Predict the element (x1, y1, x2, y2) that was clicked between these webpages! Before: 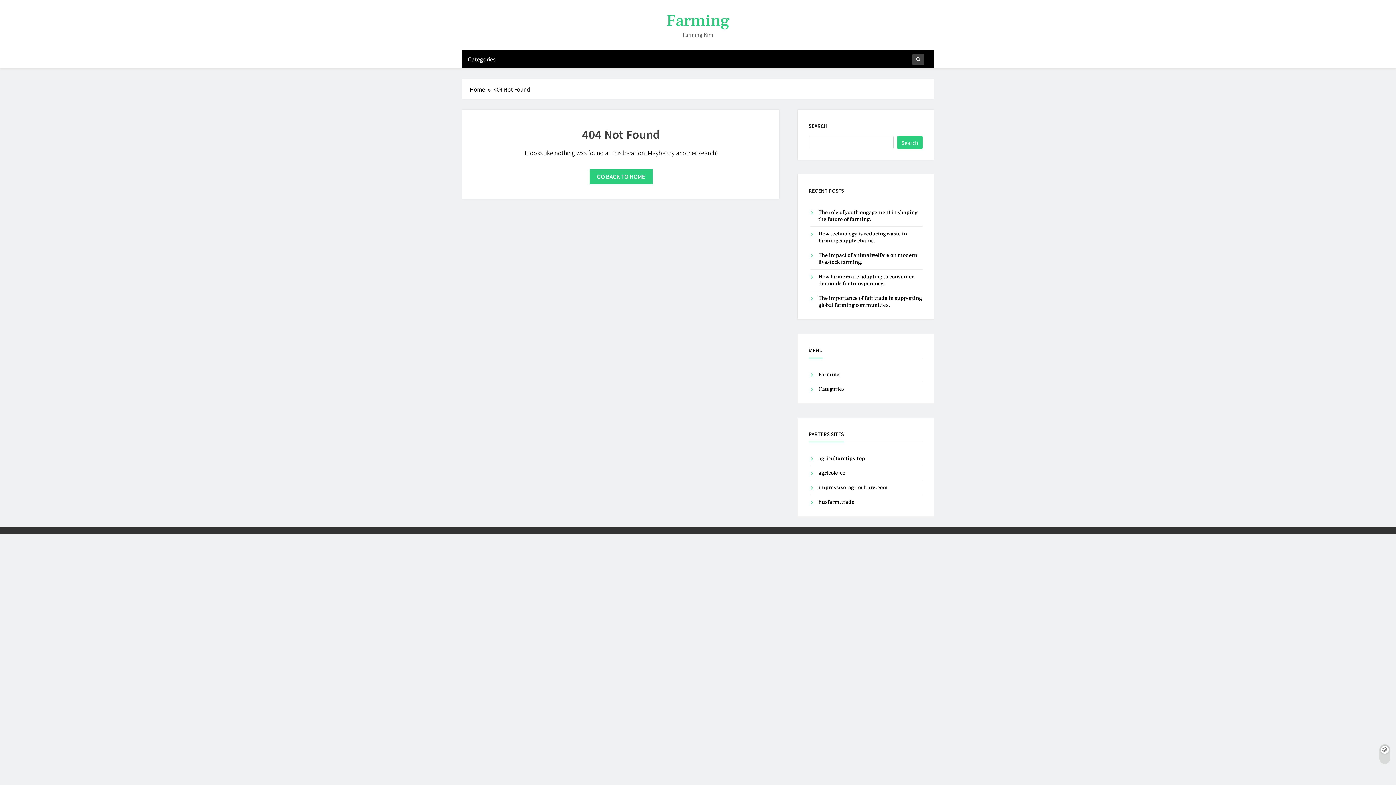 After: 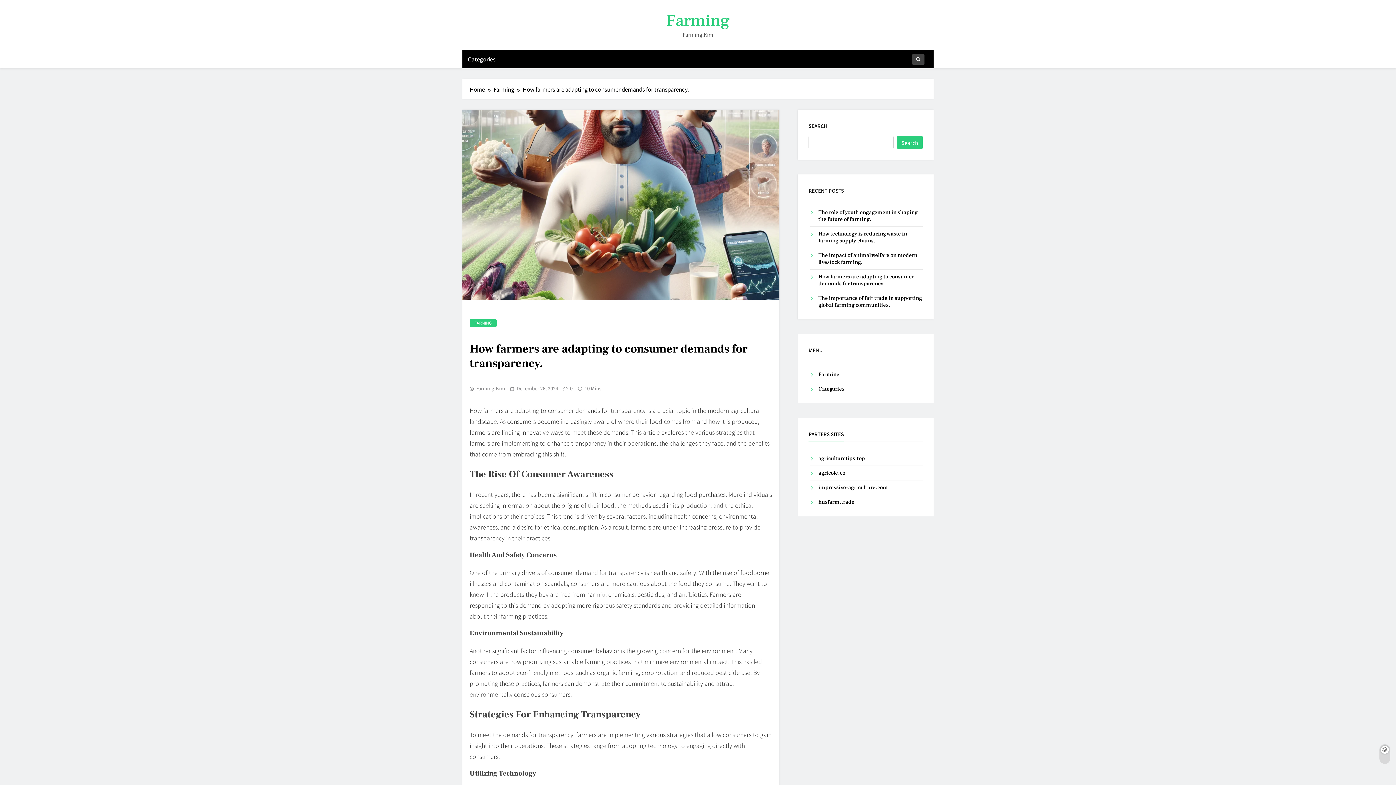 Action: label: How farmers are adapting to consumer demands for transparency. bbox: (818, 273, 914, 287)